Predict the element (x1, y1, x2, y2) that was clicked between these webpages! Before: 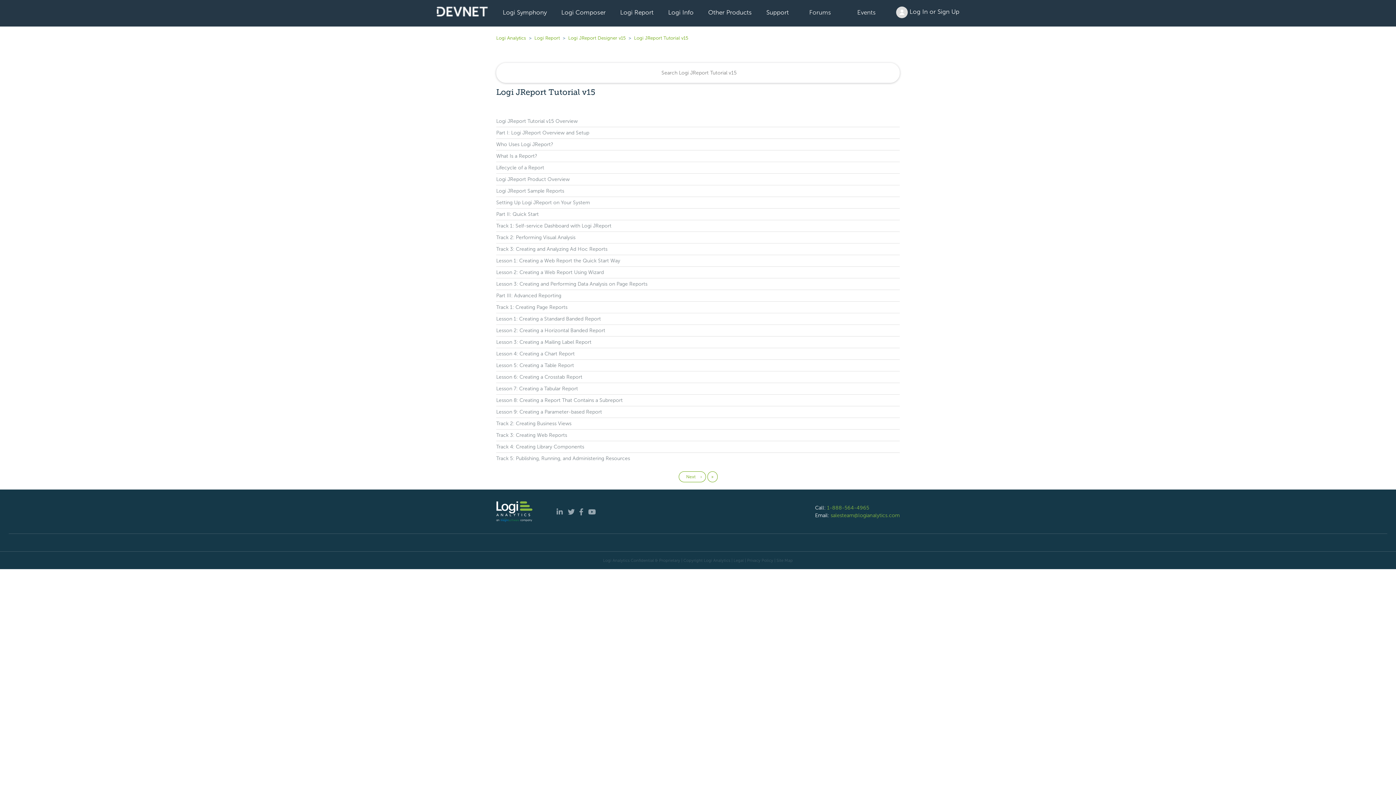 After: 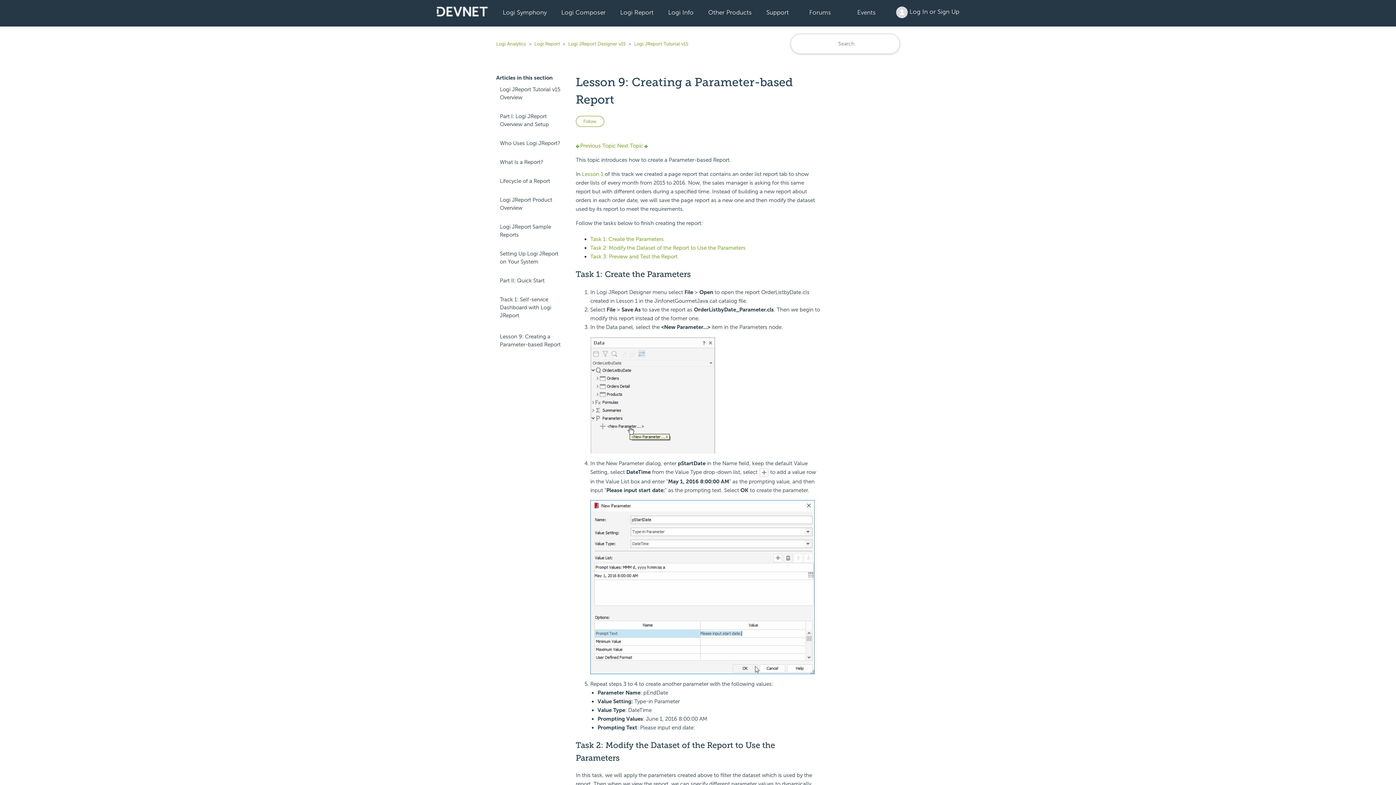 Action: label: Lesson 9: Creating a Parameter-based Report bbox: (496, 409, 602, 415)